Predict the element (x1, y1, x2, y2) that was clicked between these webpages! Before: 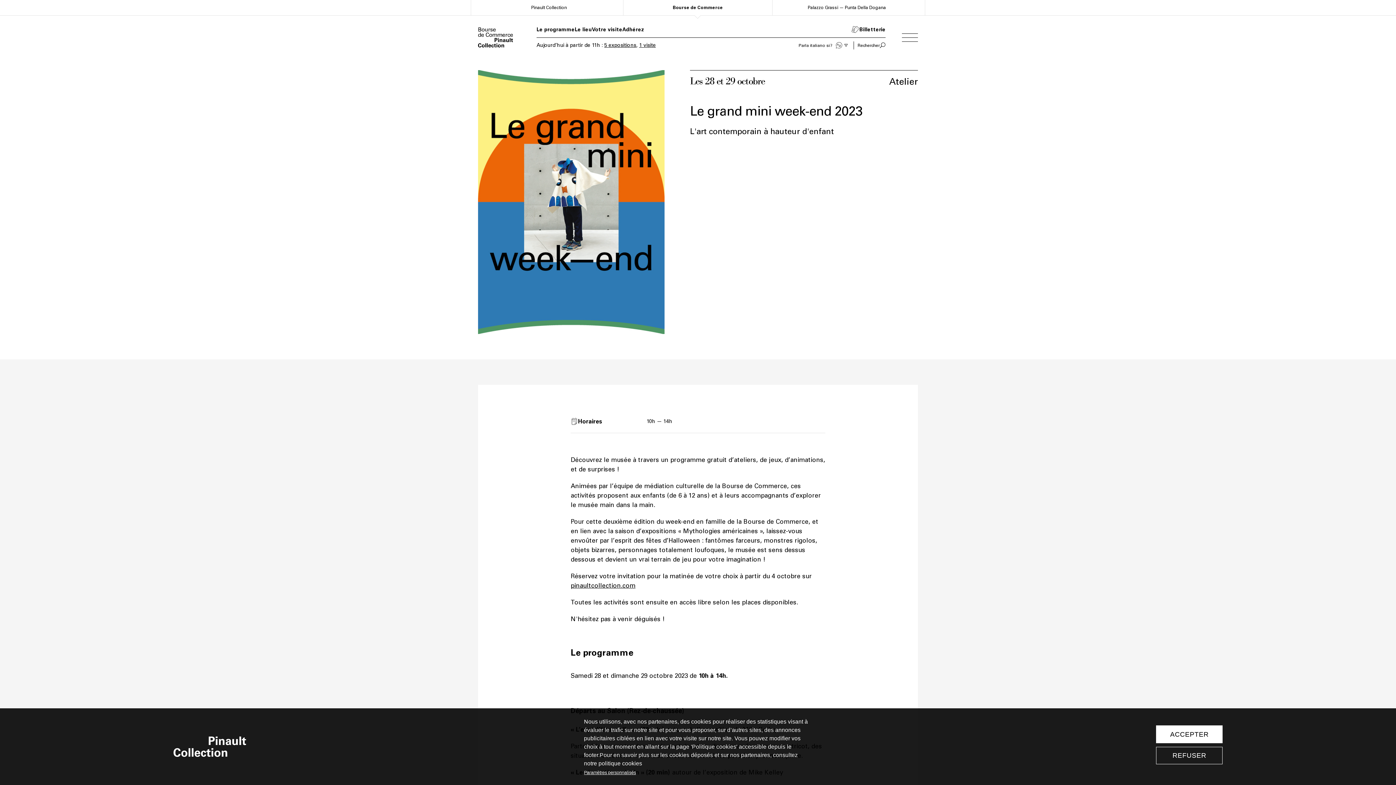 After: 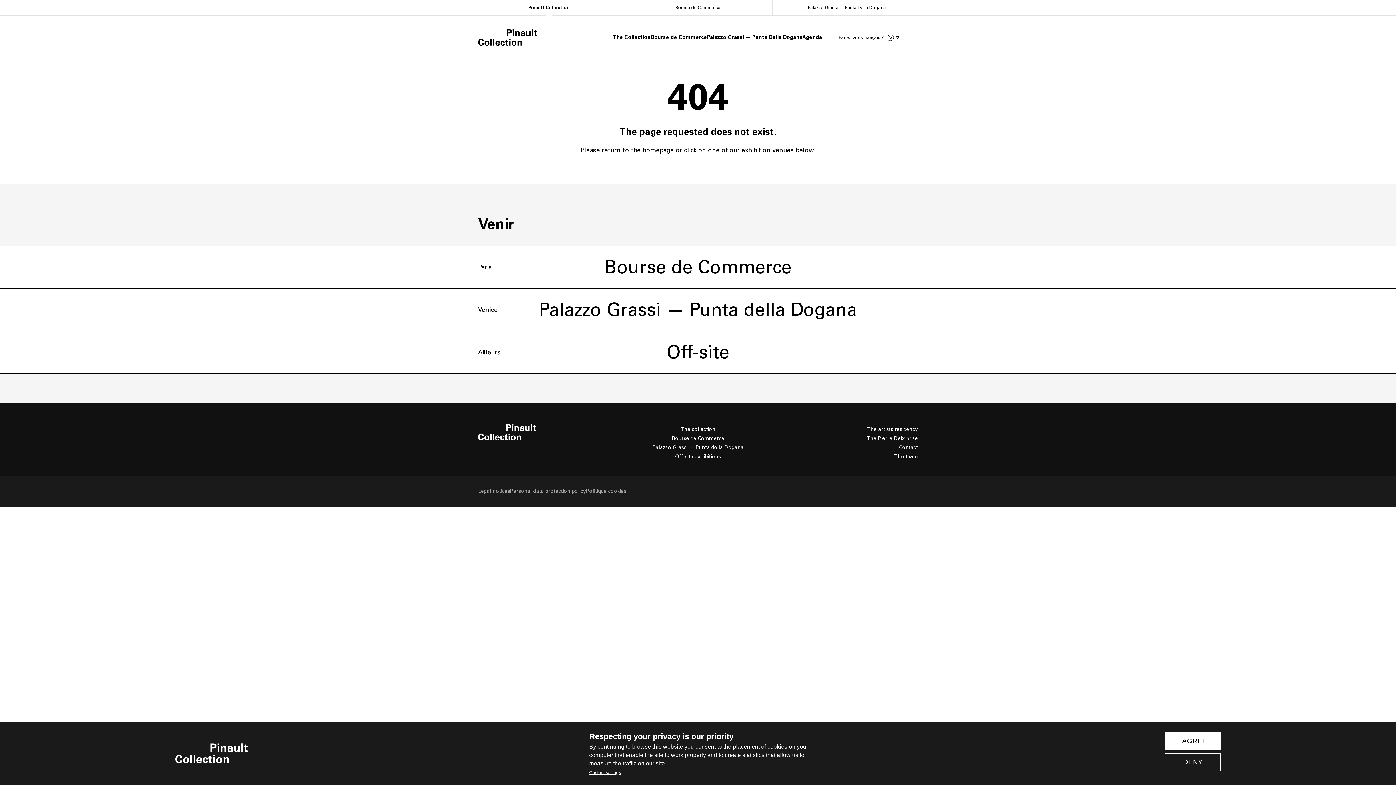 Action: label: Adhérez bbox: (622, 26, 644, 32)